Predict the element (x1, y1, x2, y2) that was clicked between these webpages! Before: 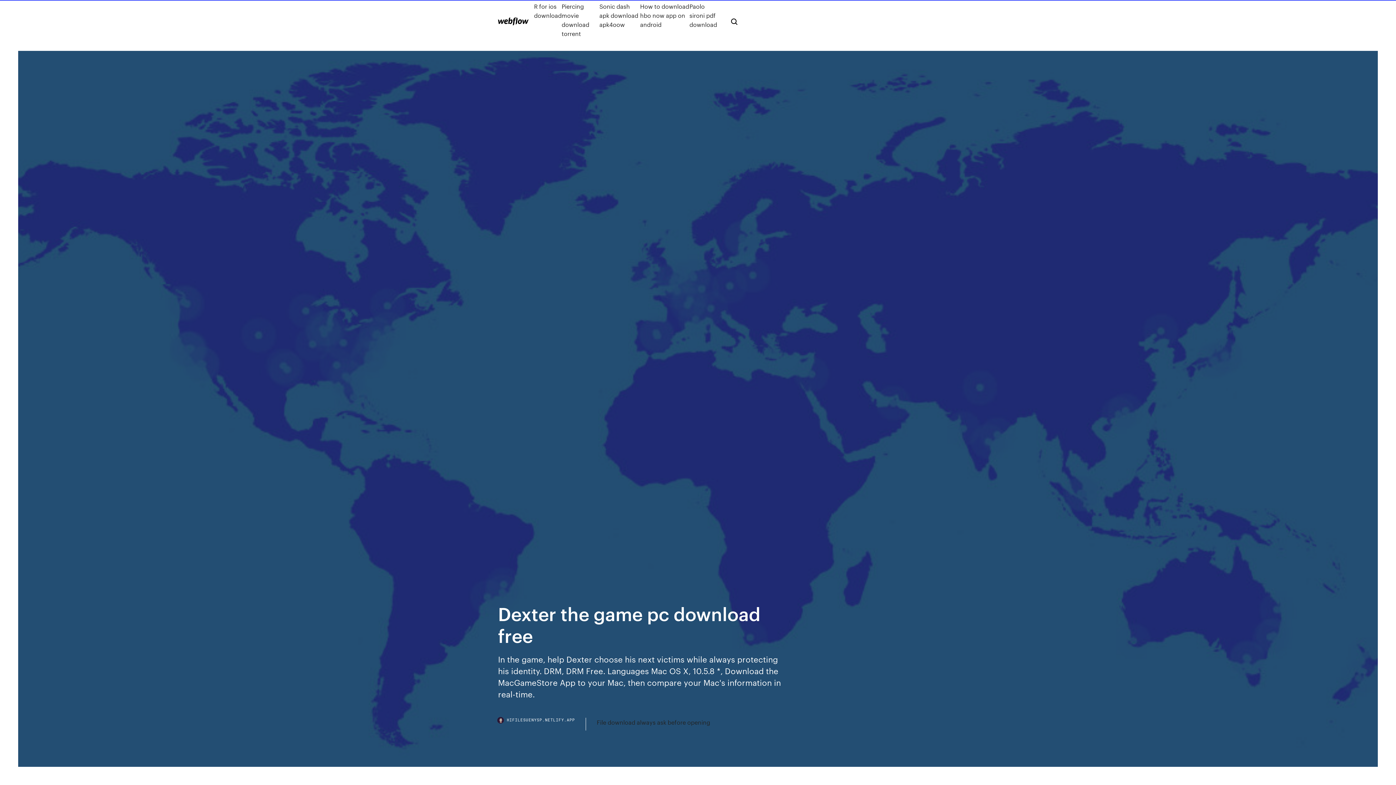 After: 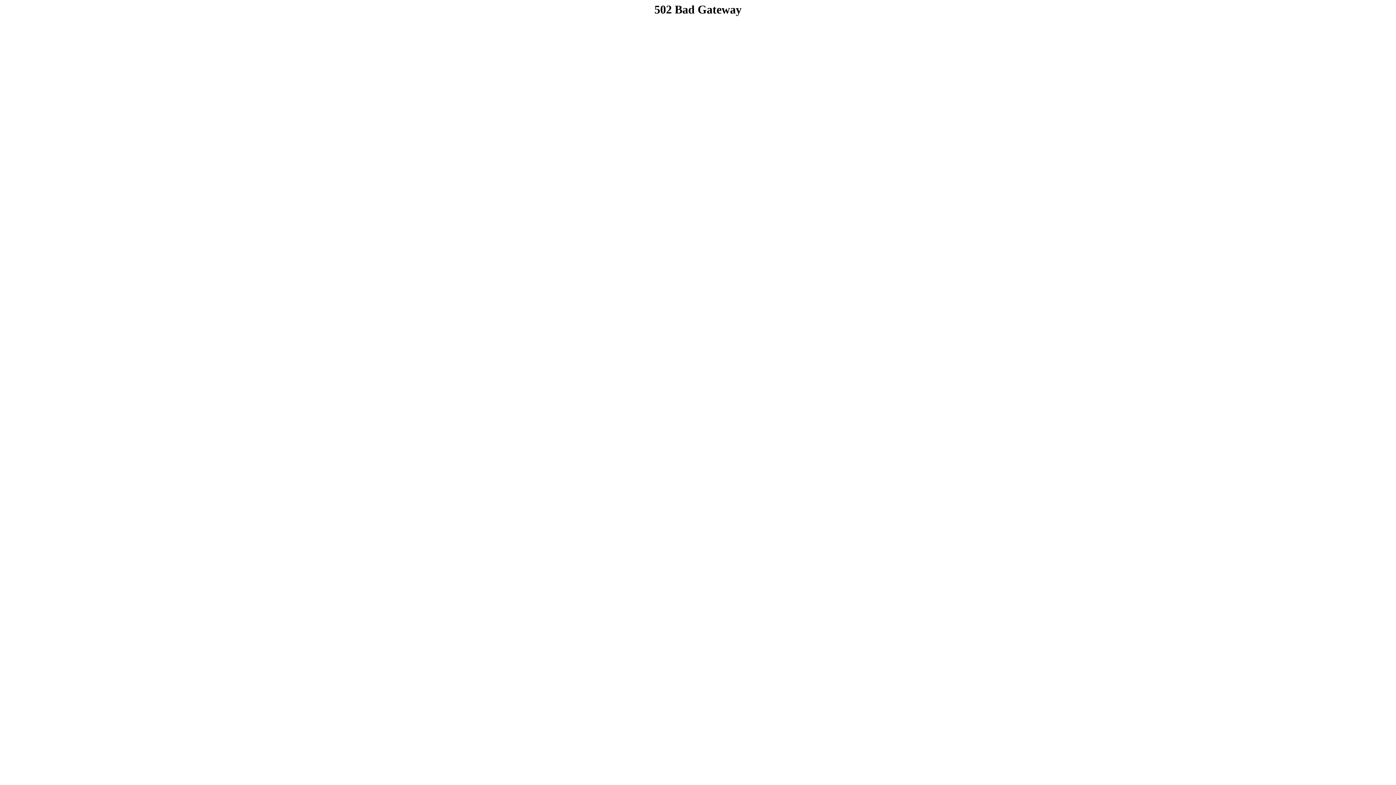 Action: bbox: (640, 1, 689, 38) label: How to download hbo now app on android